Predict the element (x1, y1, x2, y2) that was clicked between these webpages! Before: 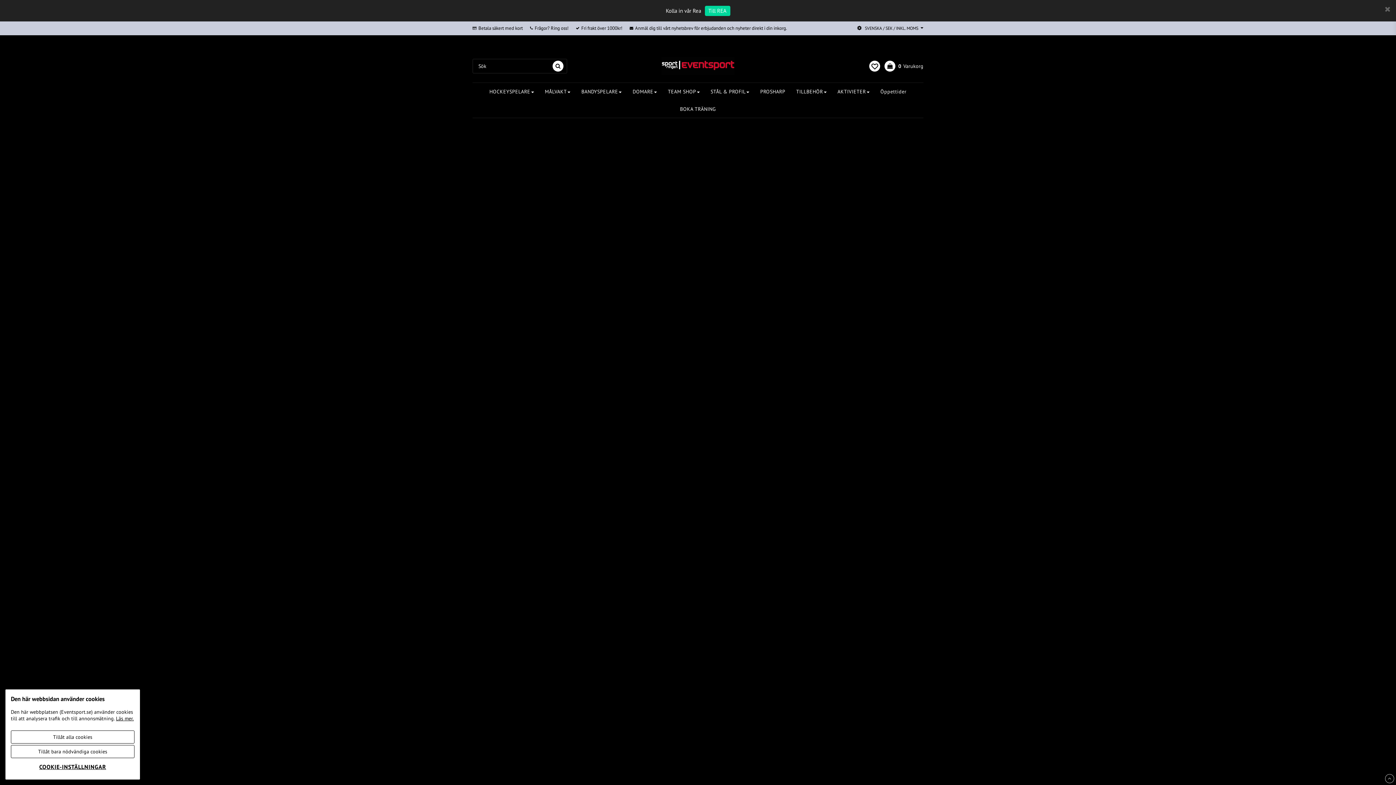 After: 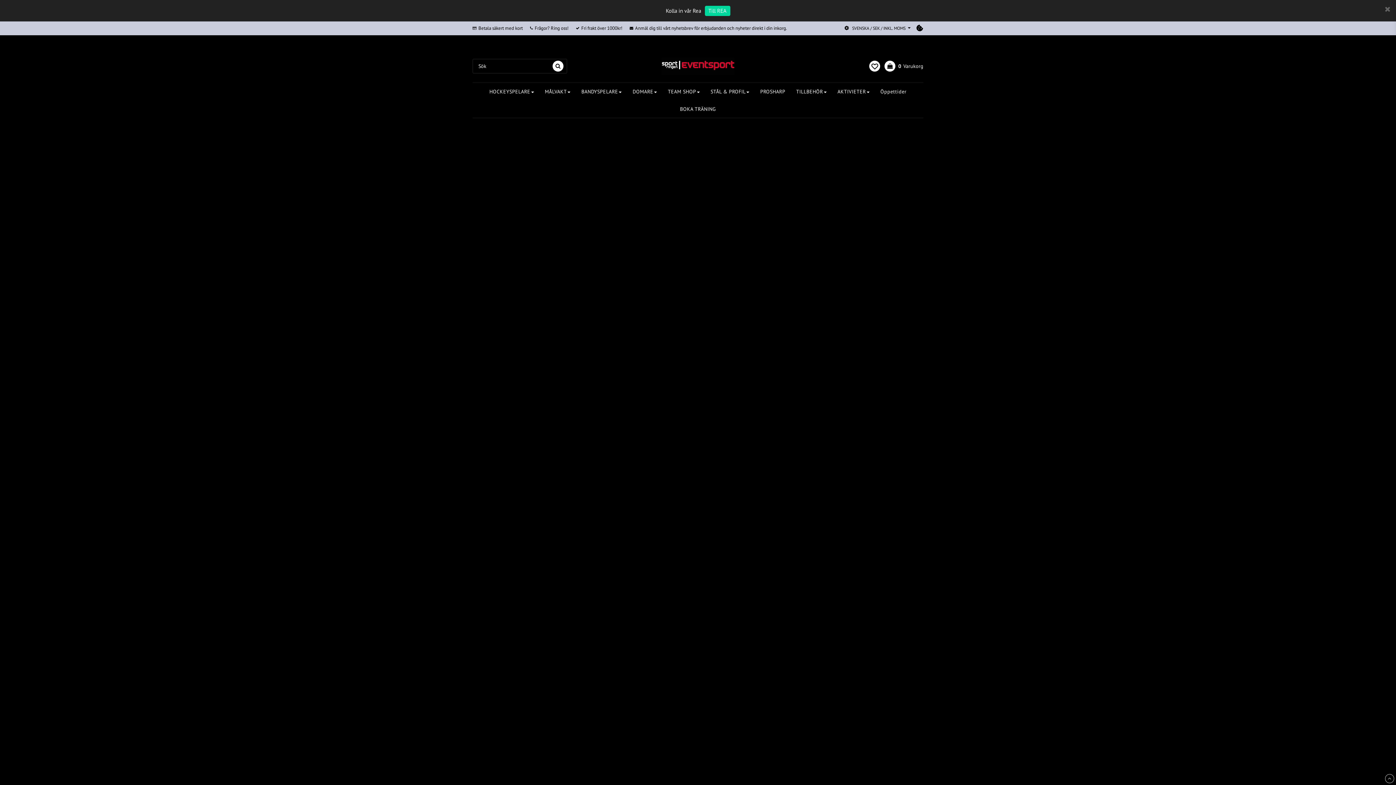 Action: label: Tillåt alla cookies bbox: (10, 730, 134, 744)